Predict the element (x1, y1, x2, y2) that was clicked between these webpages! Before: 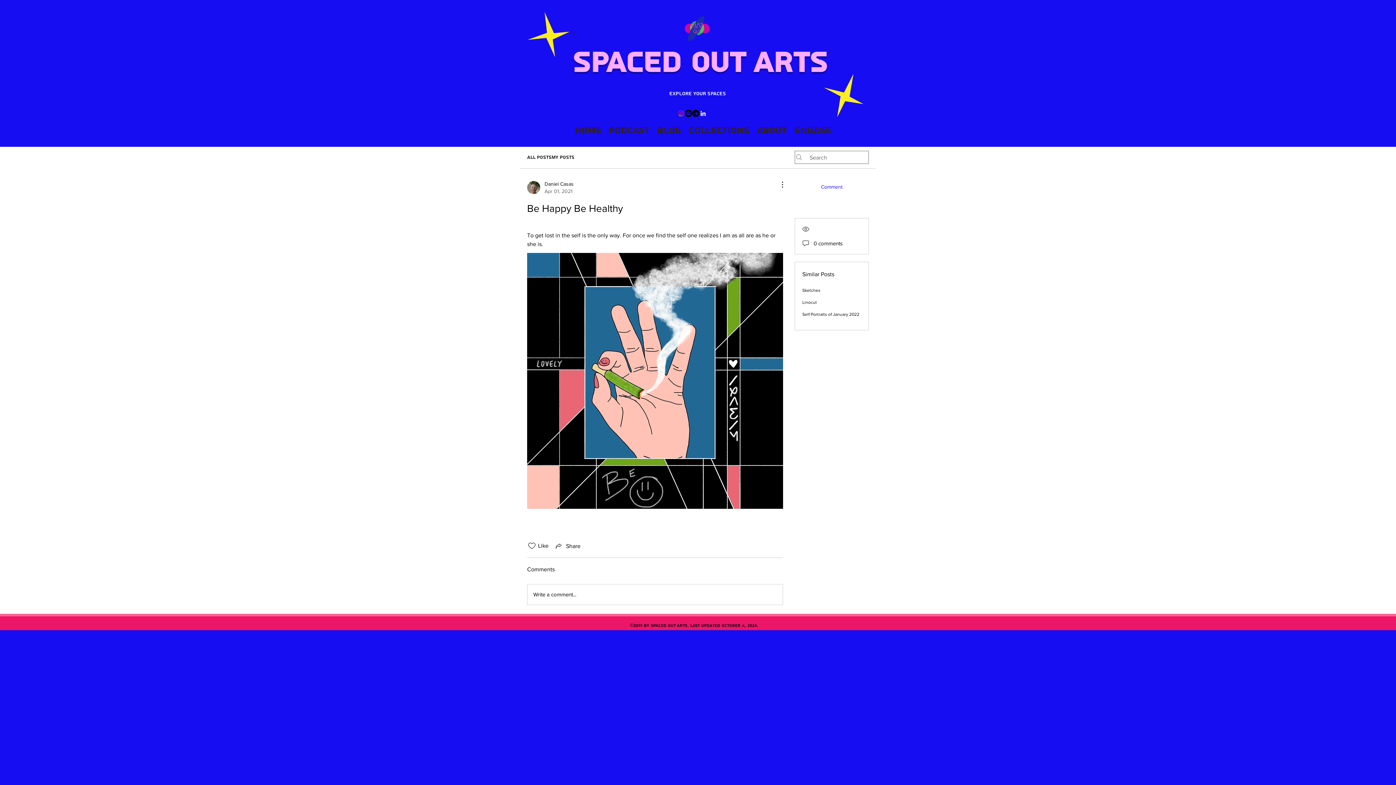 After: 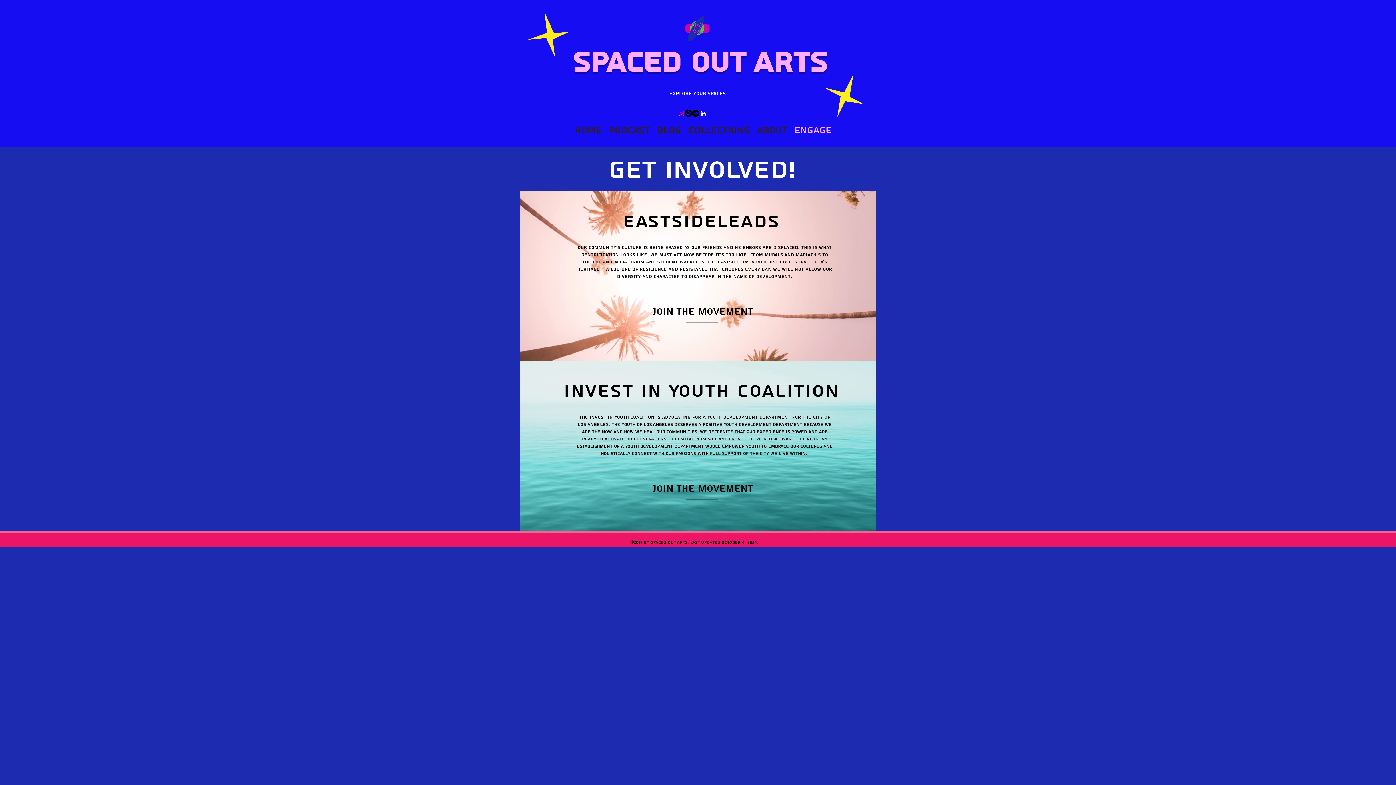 Action: bbox: (790, 120, 835, 140) label: Engage